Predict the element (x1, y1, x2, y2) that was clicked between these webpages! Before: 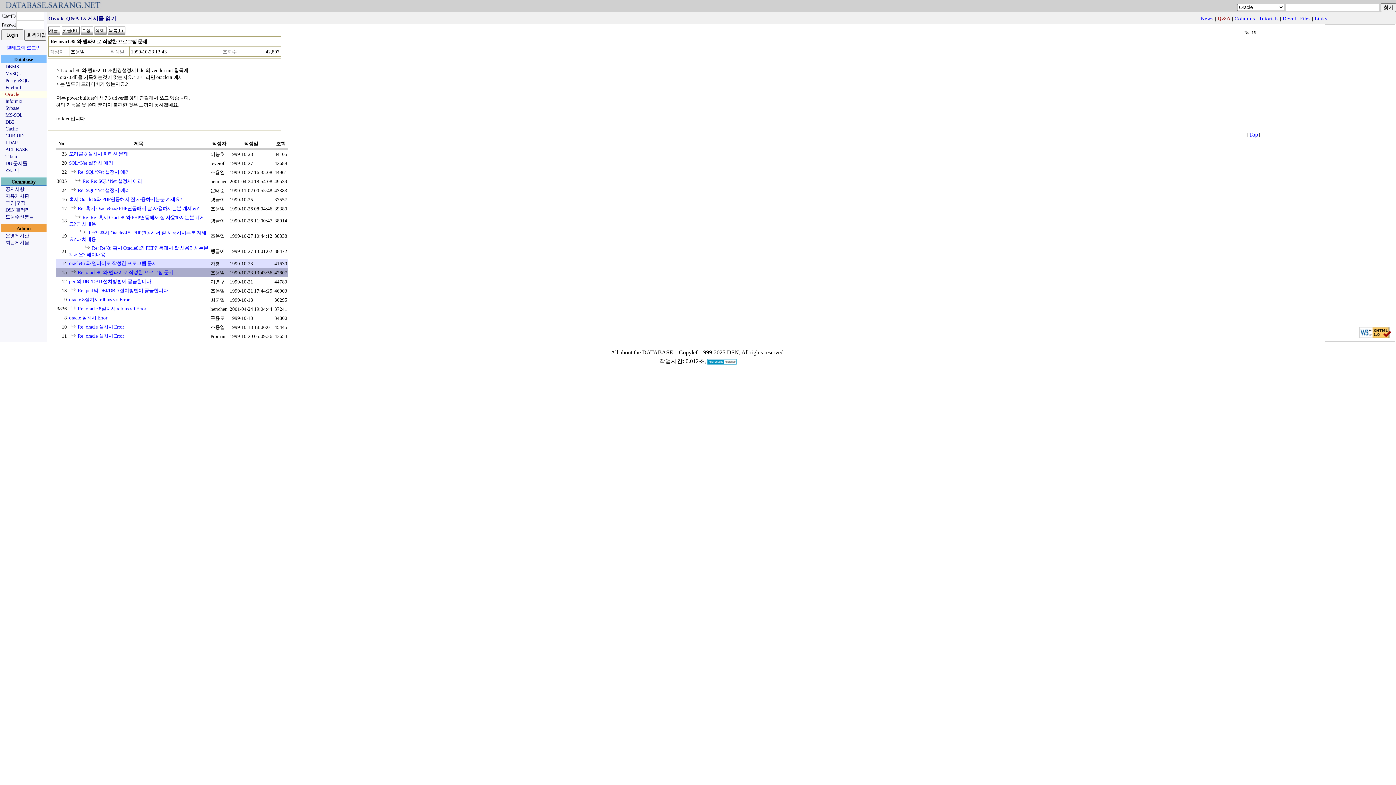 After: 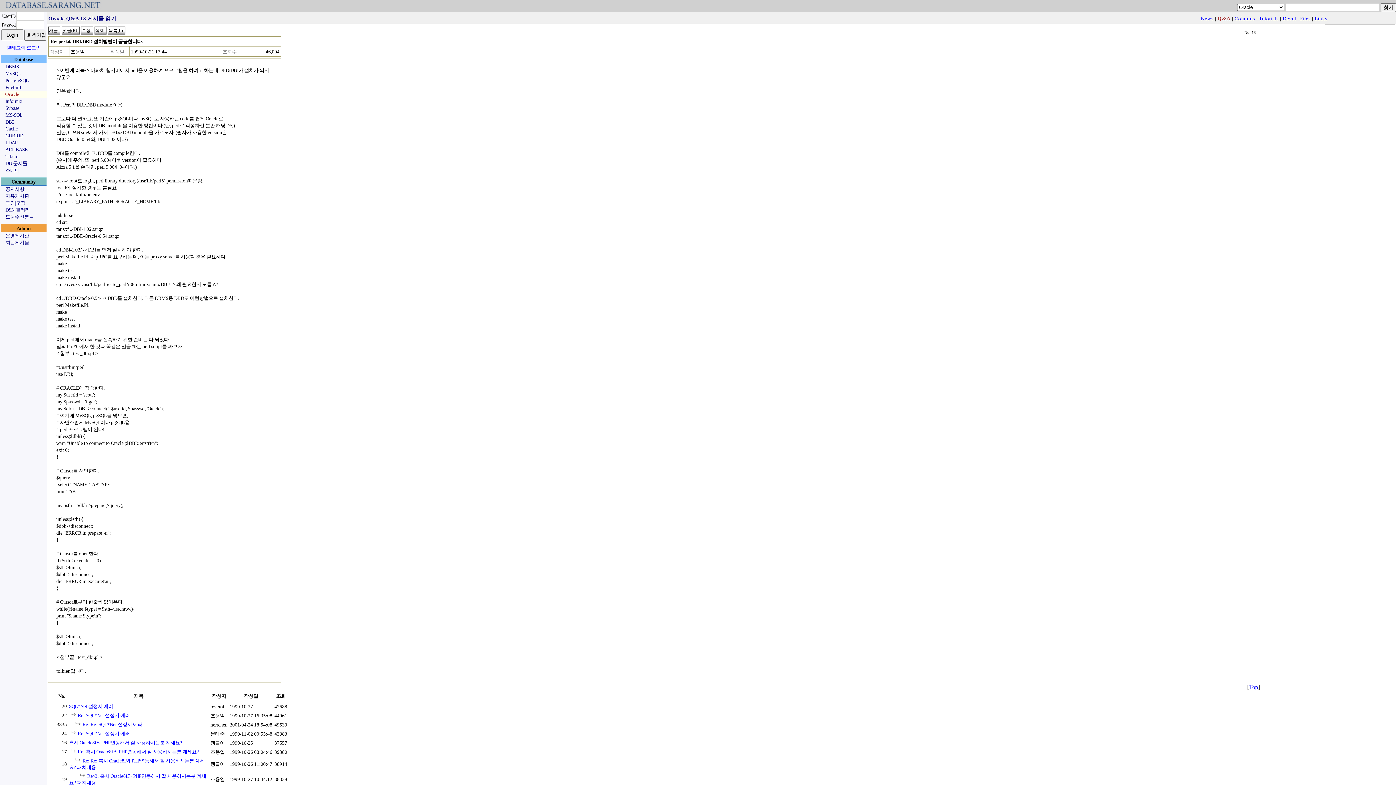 Action: label: Re: perl의 DBI/DBD 설치방법이 궁금합니다. bbox: (77, 288, 169, 293)